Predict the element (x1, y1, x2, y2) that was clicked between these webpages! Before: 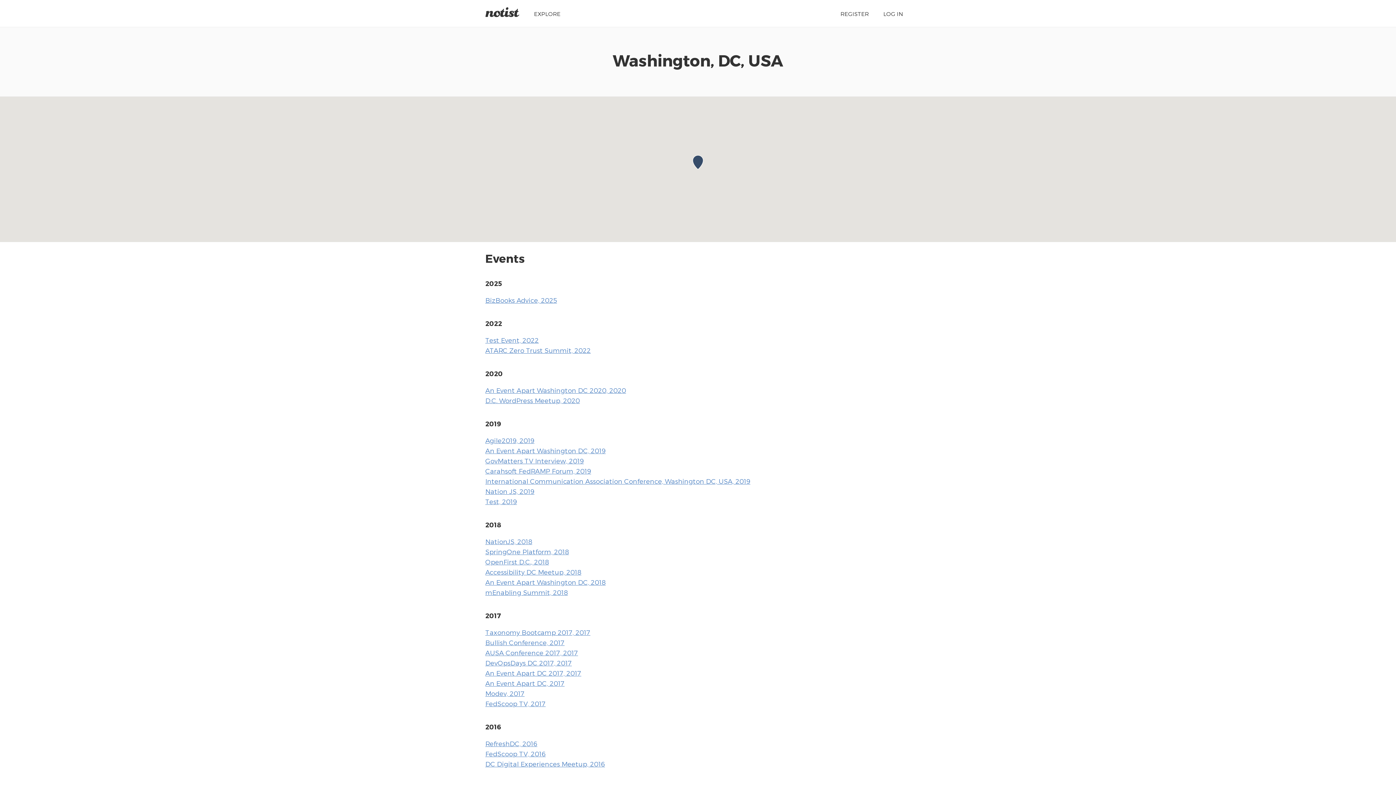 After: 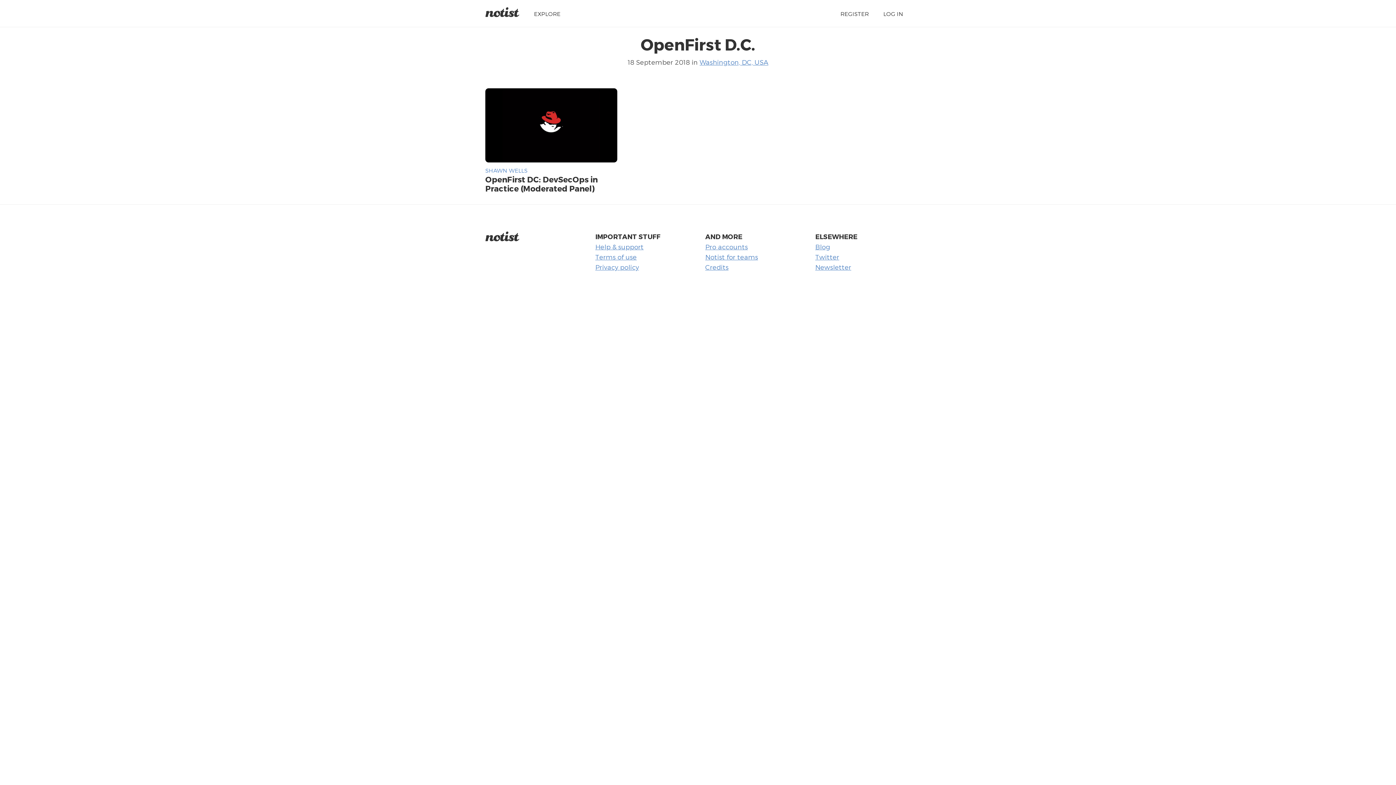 Action: bbox: (485, 558, 549, 565) label: OpenFirst D.C., 2018